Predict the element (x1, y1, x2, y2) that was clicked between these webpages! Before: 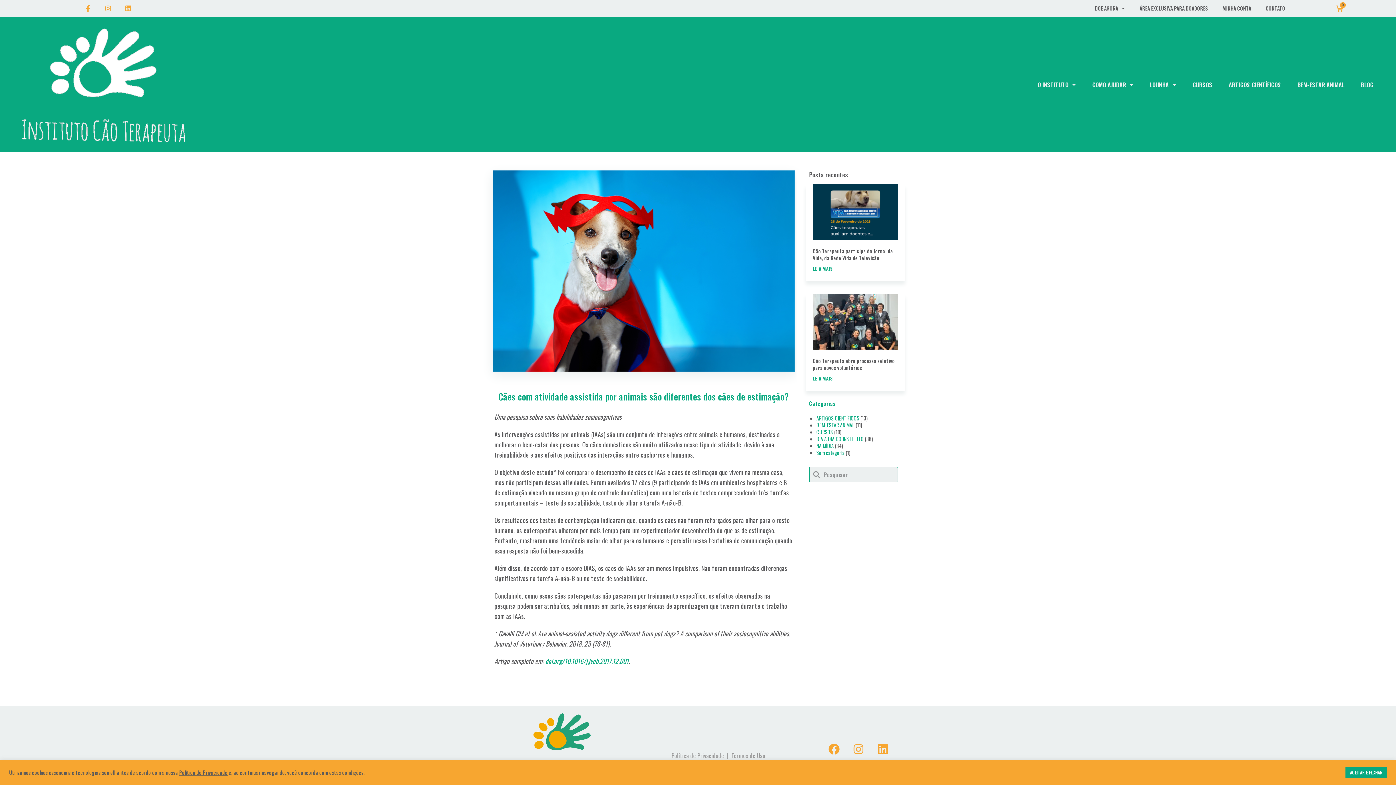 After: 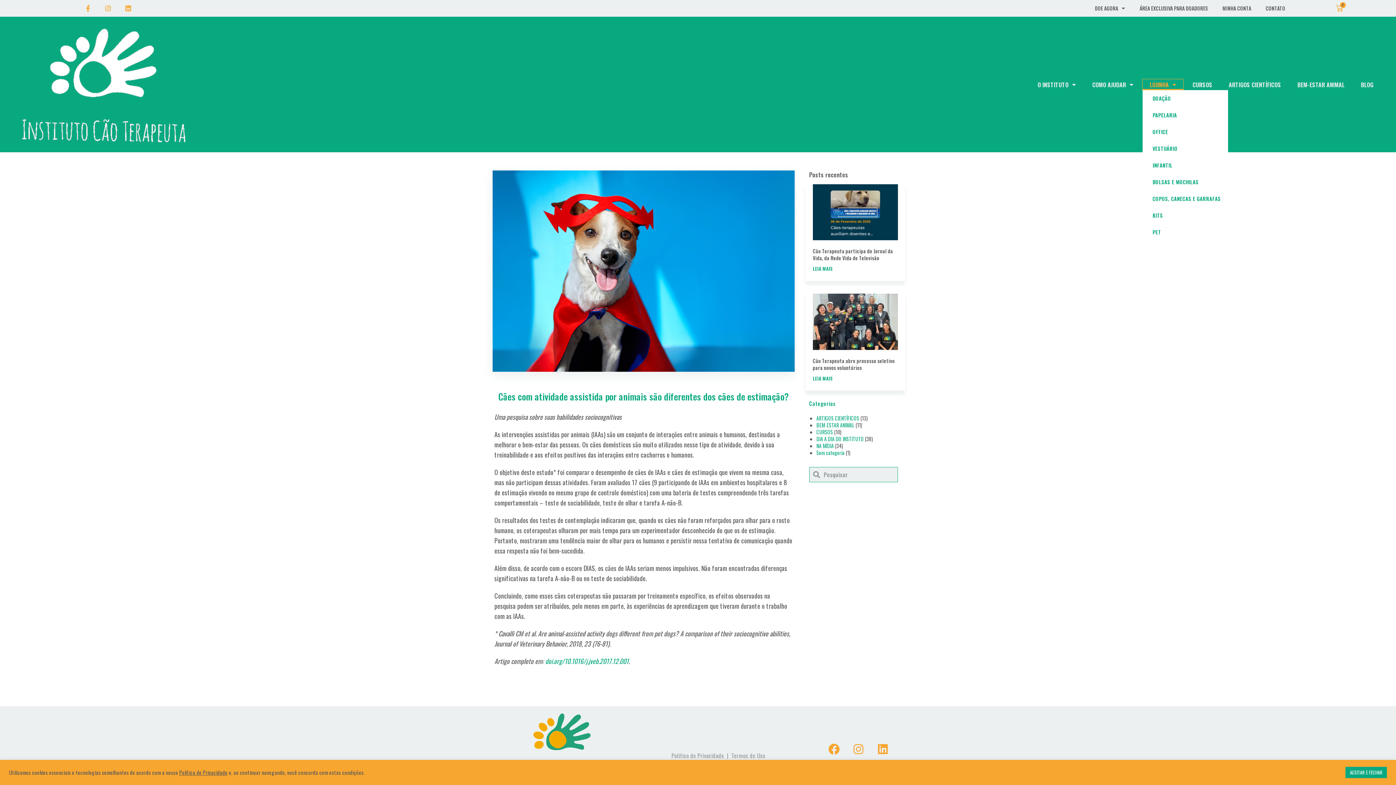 Action: label: LOJINHA bbox: (1142, 79, 1183, 90)